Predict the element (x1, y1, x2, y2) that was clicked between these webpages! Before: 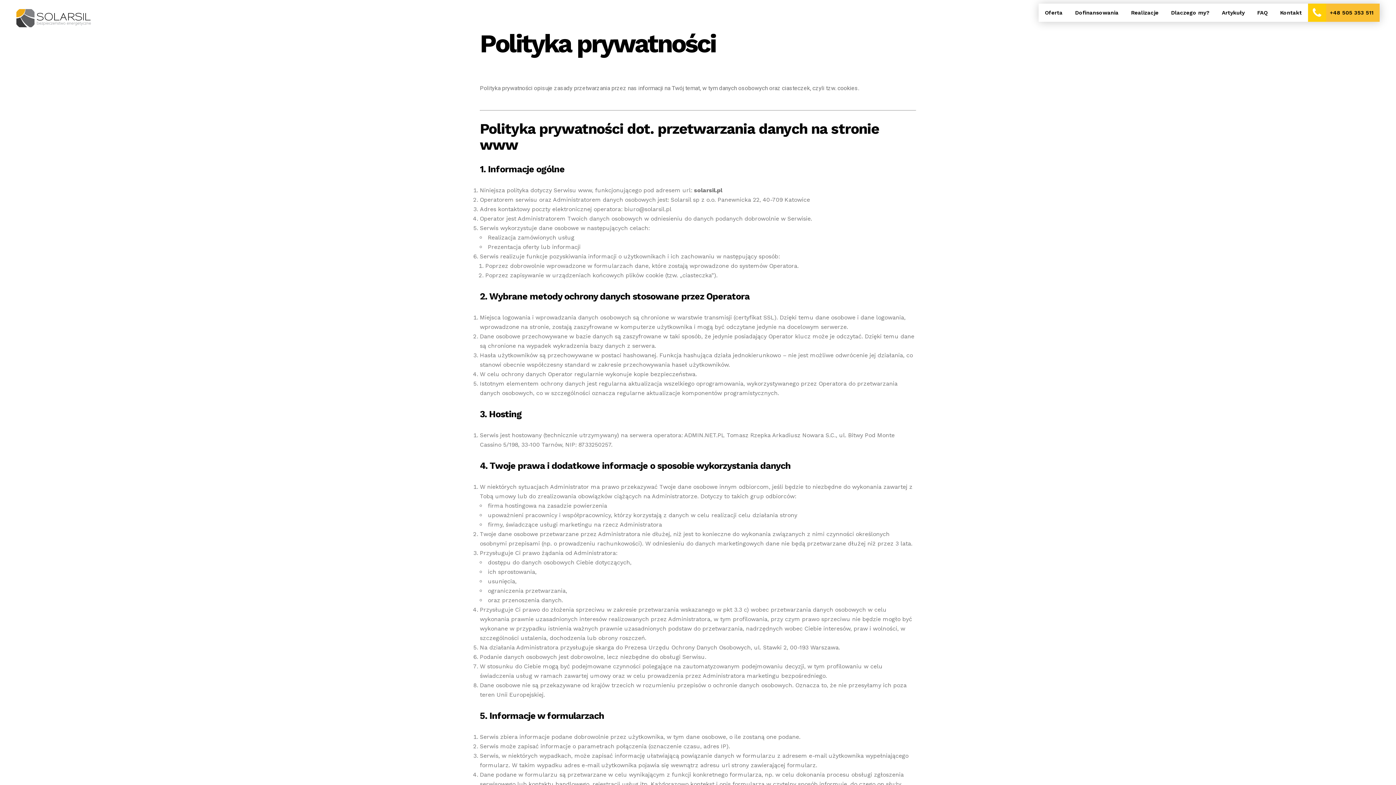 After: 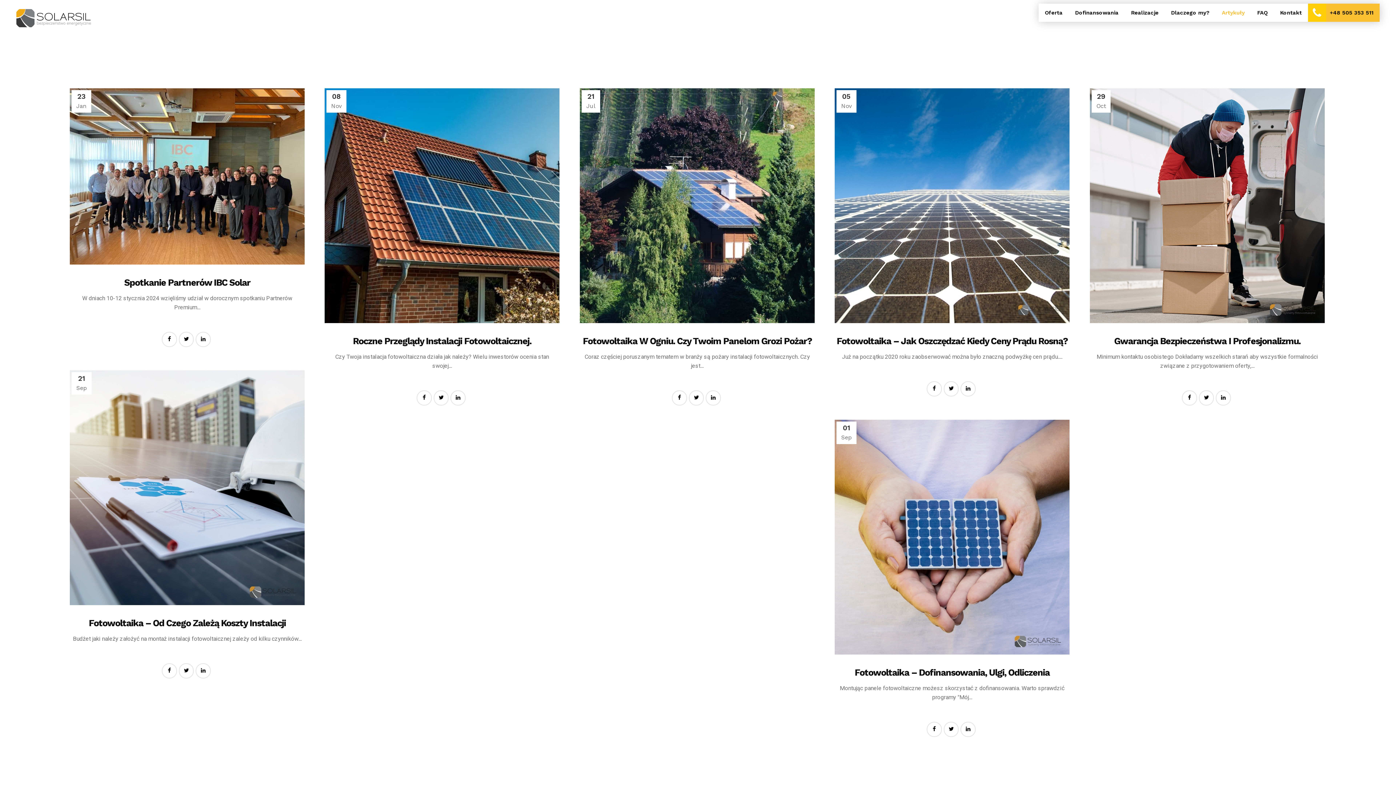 Action: label: Artykuły bbox: (1216, 3, 1251, 21)